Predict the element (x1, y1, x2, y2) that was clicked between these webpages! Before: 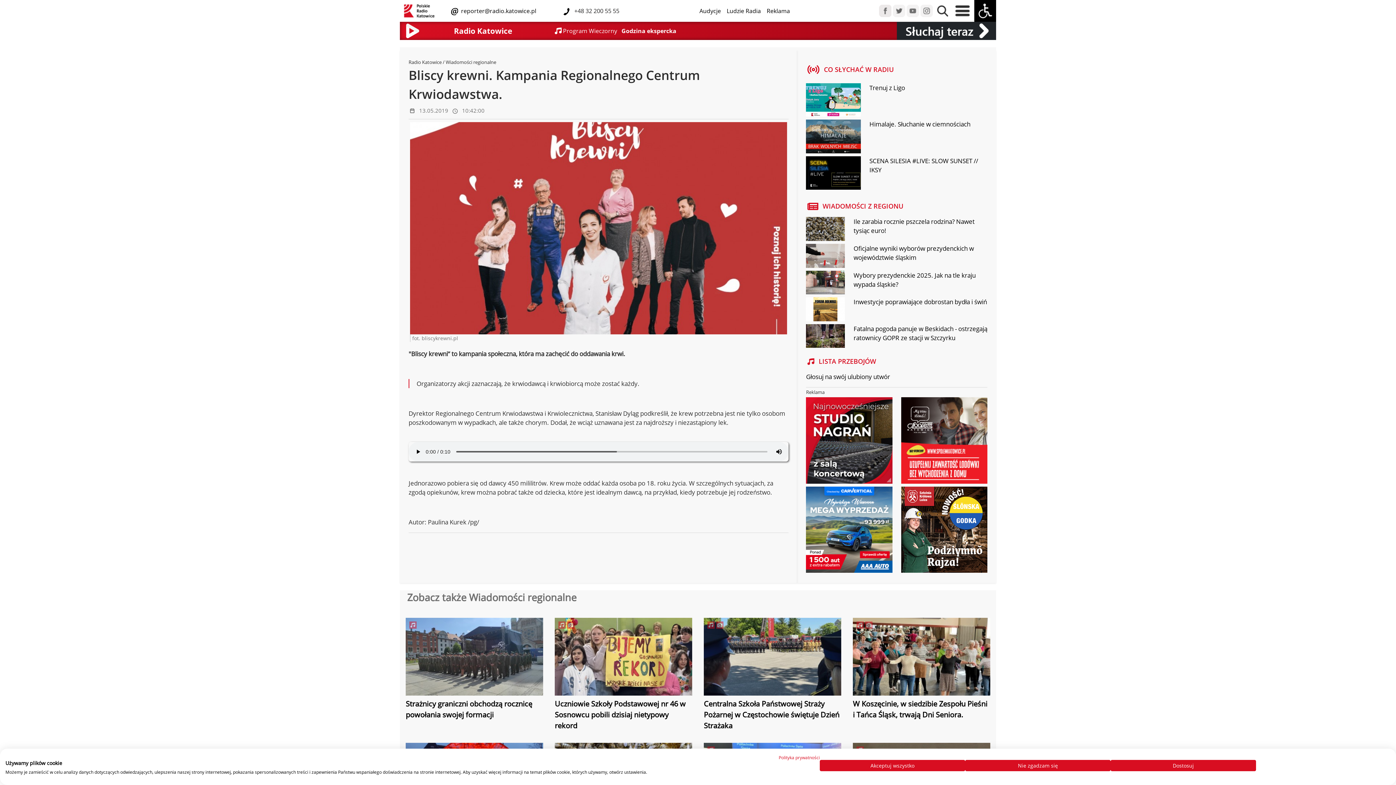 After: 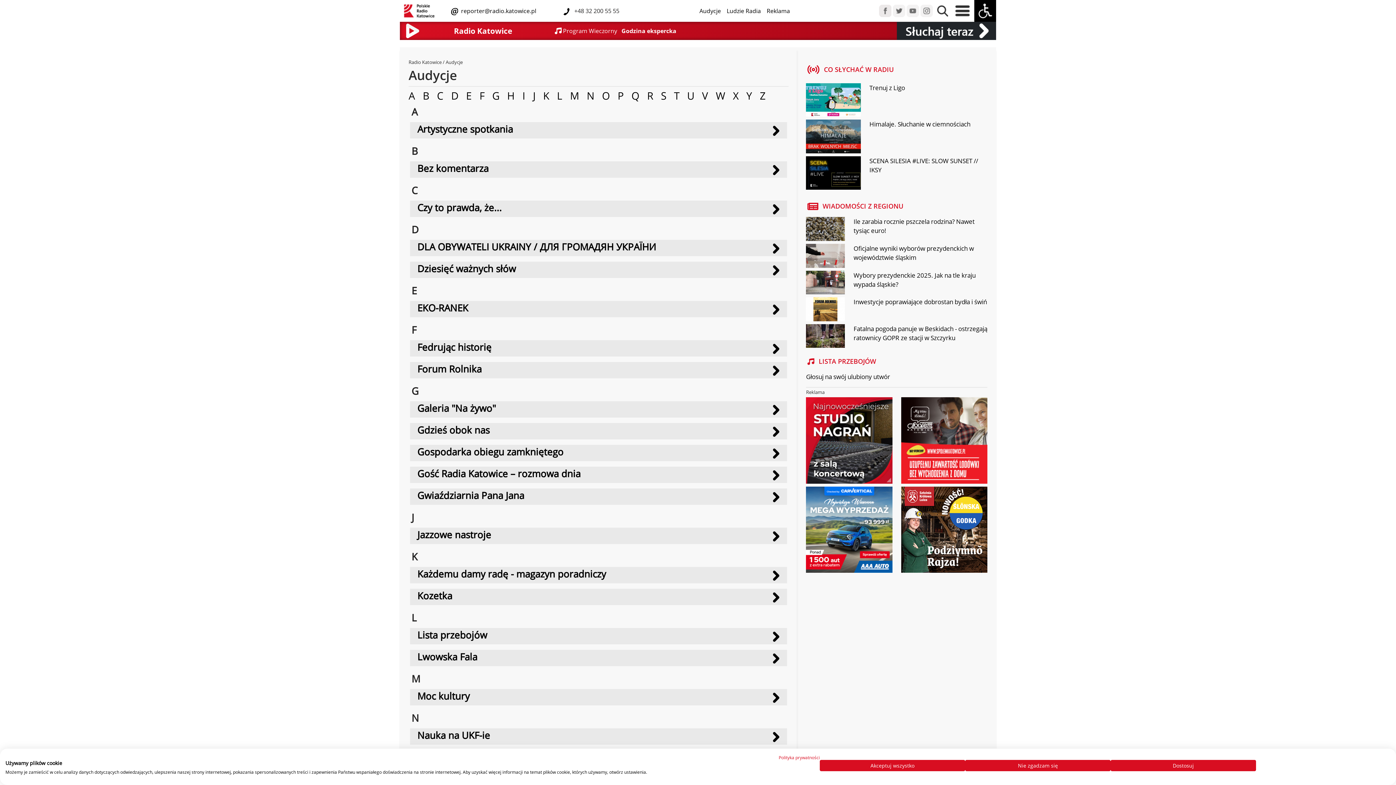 Action: bbox: (698, 6, 722, 14) label: Audycje